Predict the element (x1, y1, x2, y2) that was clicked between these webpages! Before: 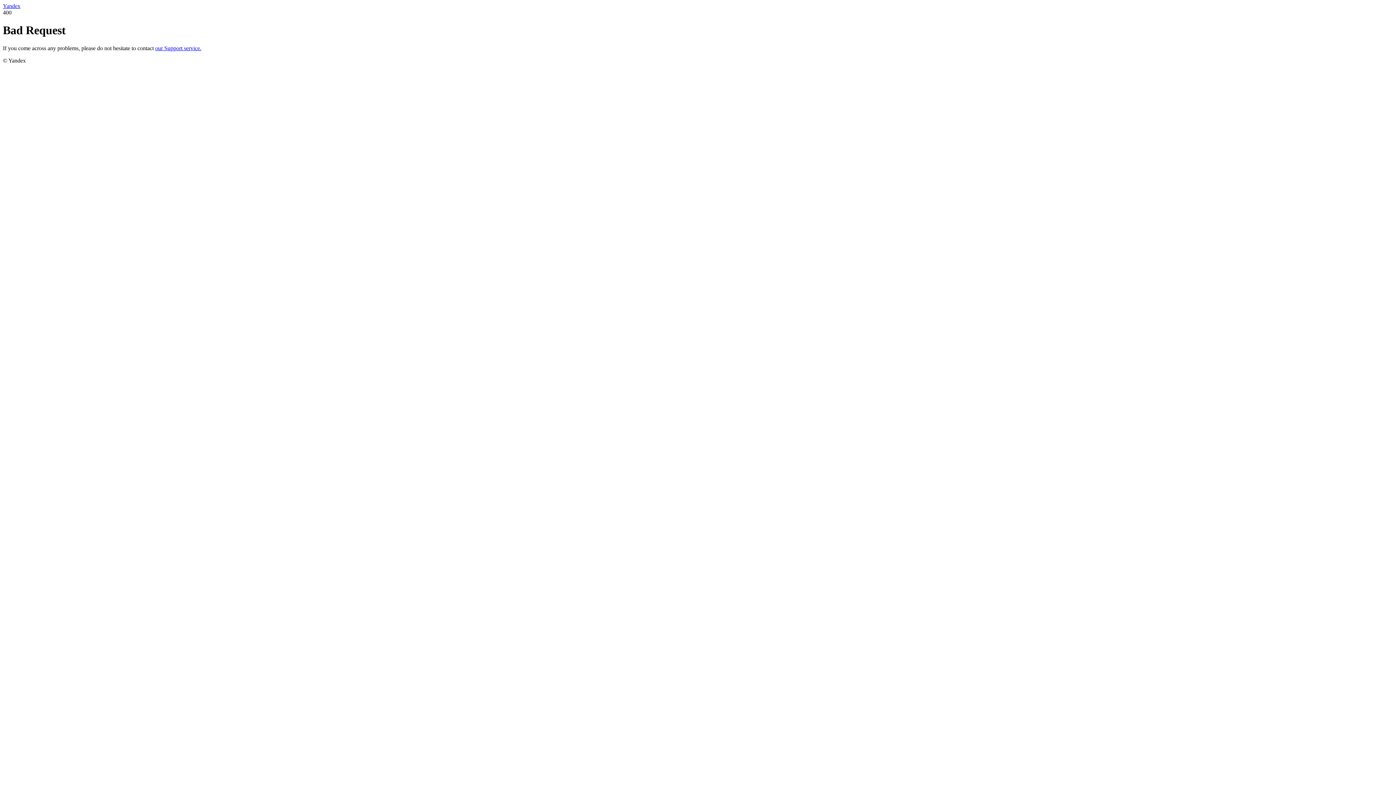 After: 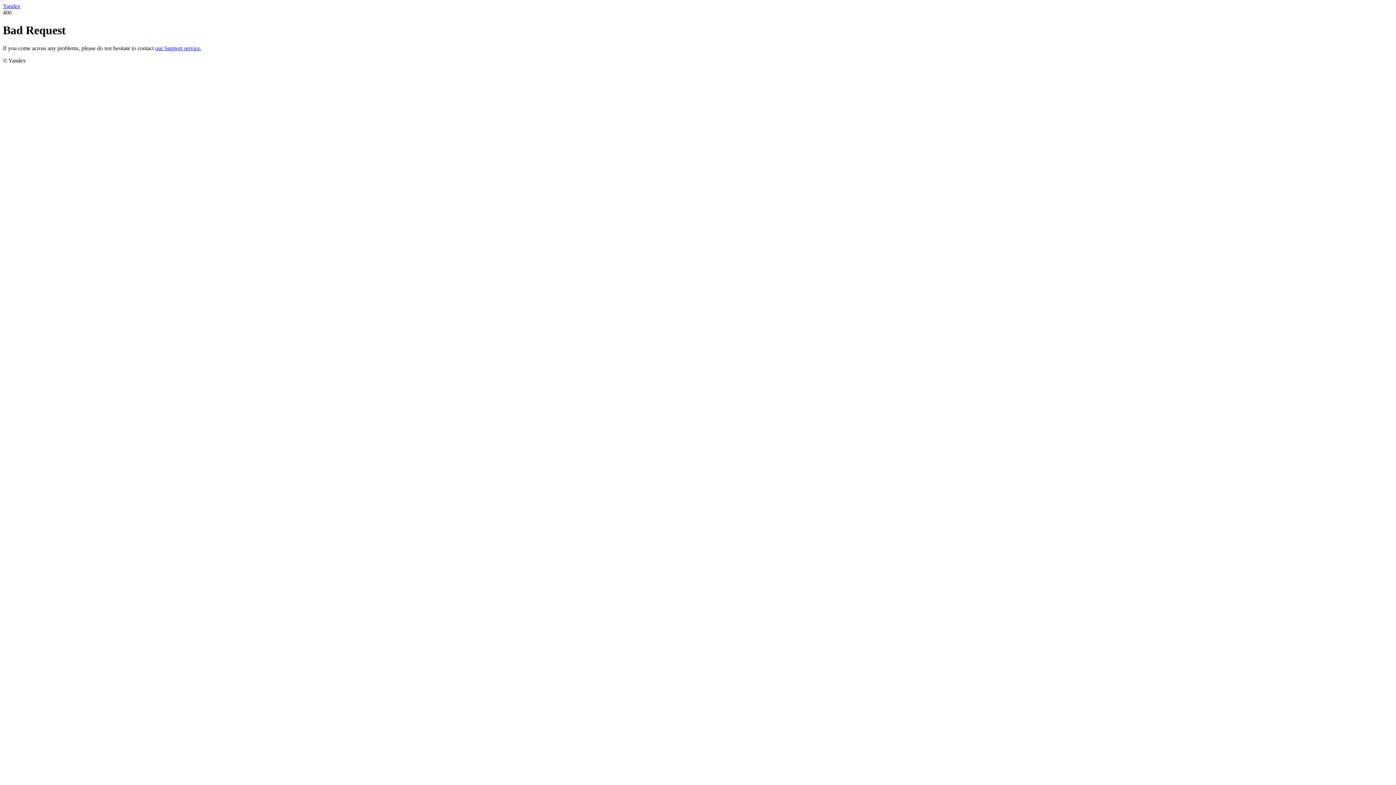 Action: bbox: (155, 45, 201, 51) label: our Support service.